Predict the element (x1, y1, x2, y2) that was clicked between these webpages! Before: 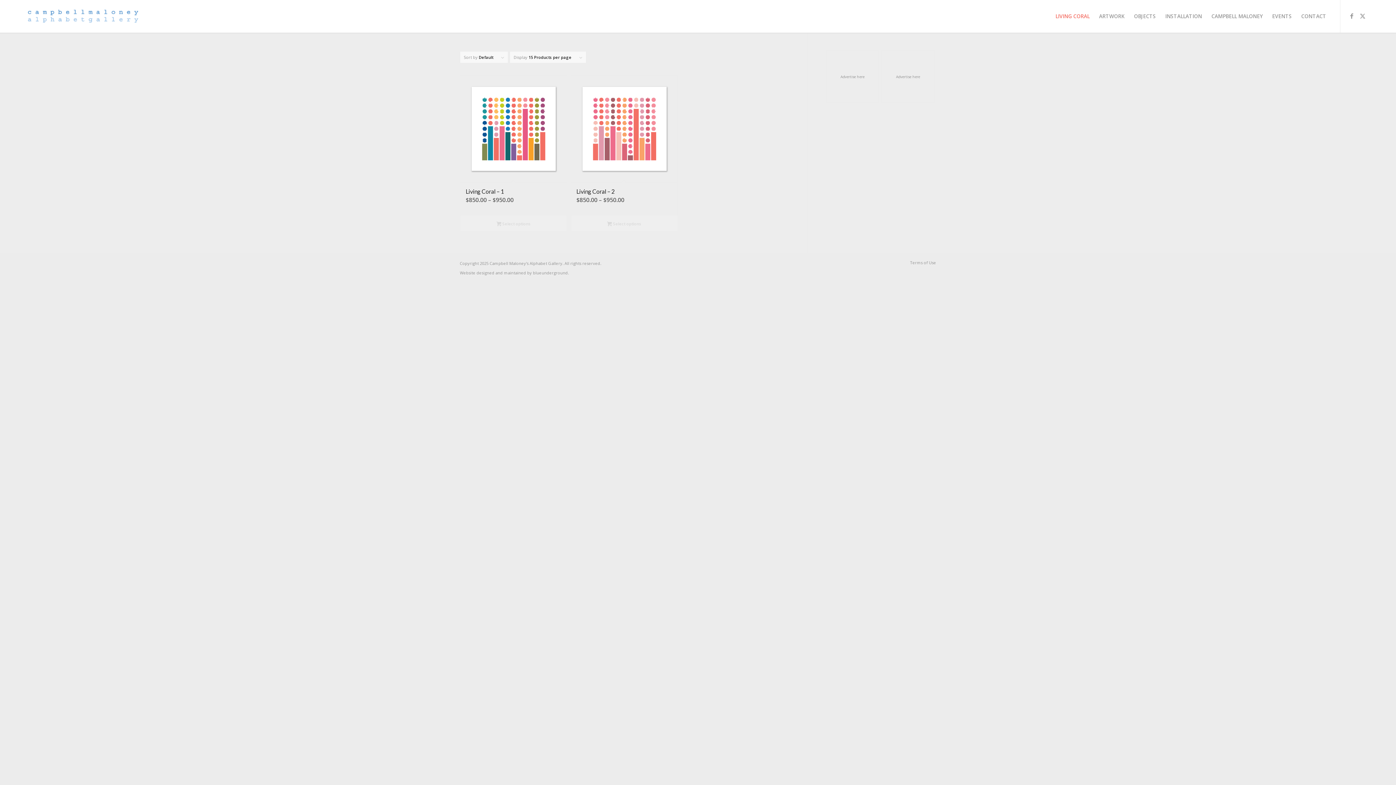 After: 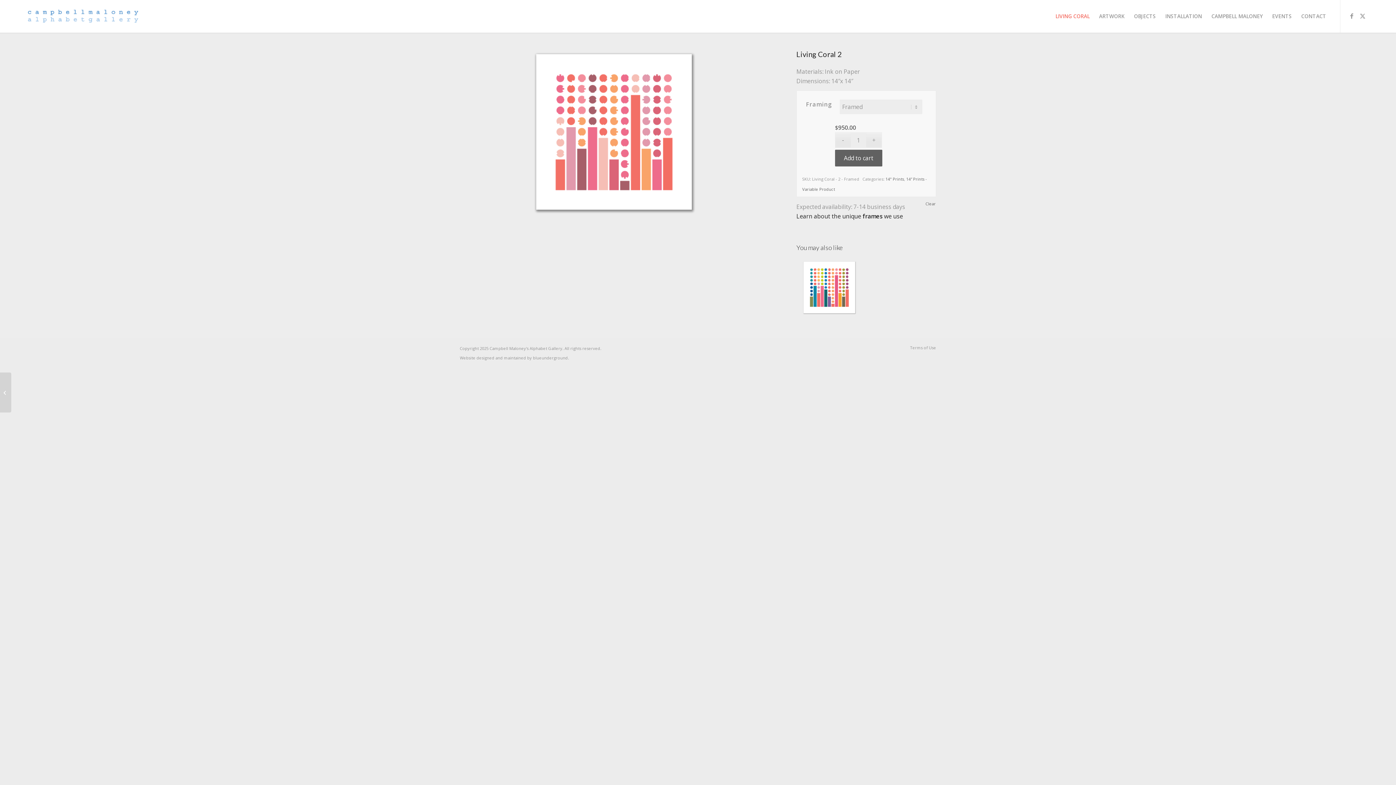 Action: label: Select options for “Living Coral - 2” bbox: (574, 219, 674, 227)